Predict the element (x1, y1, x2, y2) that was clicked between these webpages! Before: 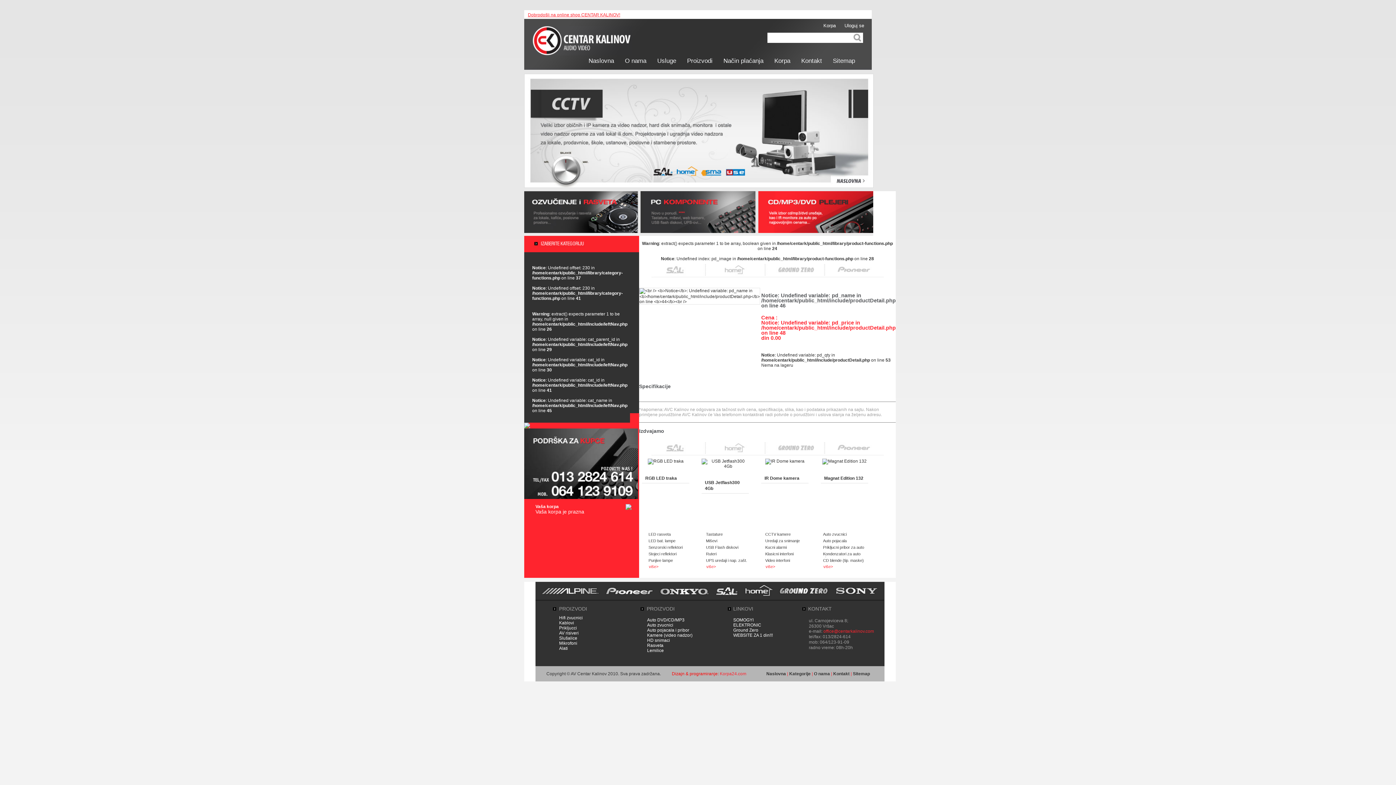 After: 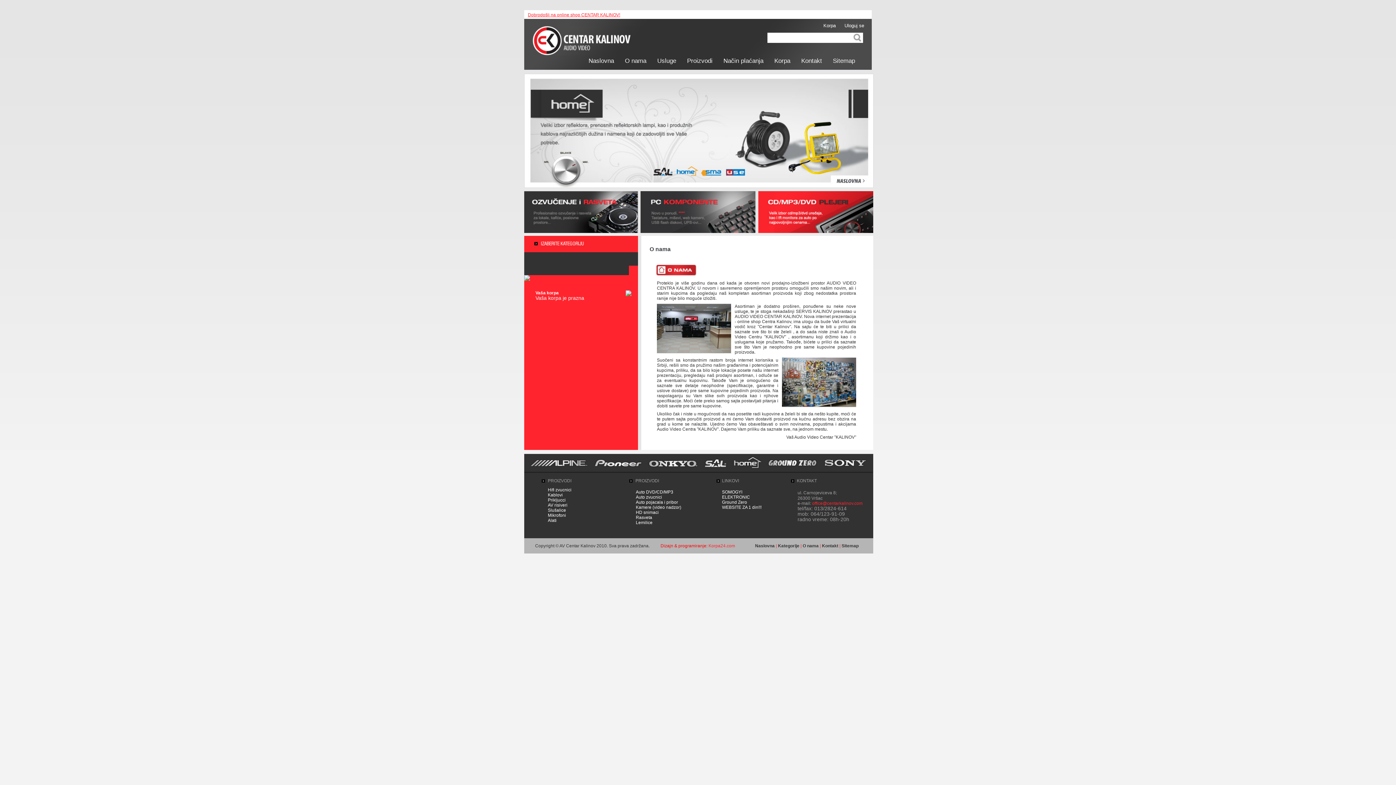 Action: label: O nama bbox: (814, 671, 830, 676)